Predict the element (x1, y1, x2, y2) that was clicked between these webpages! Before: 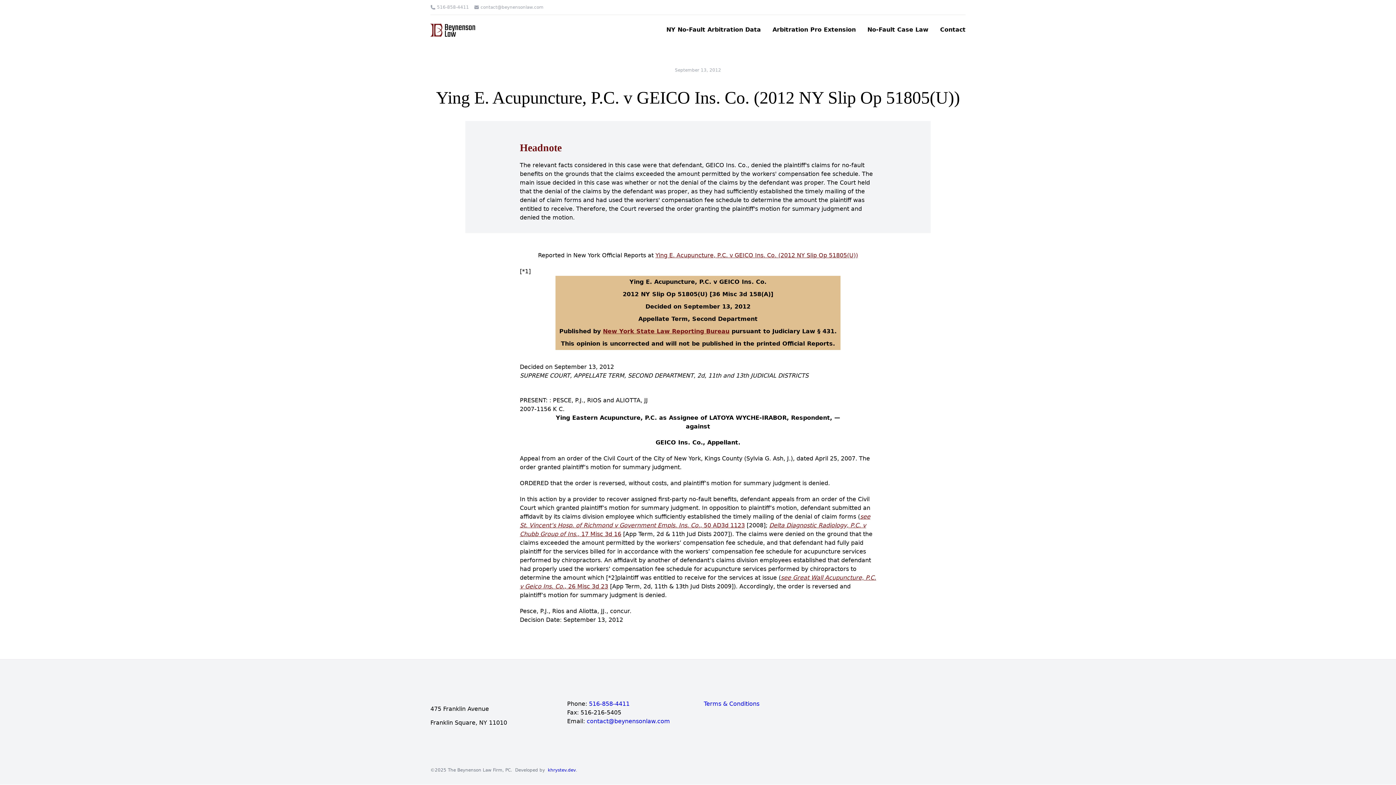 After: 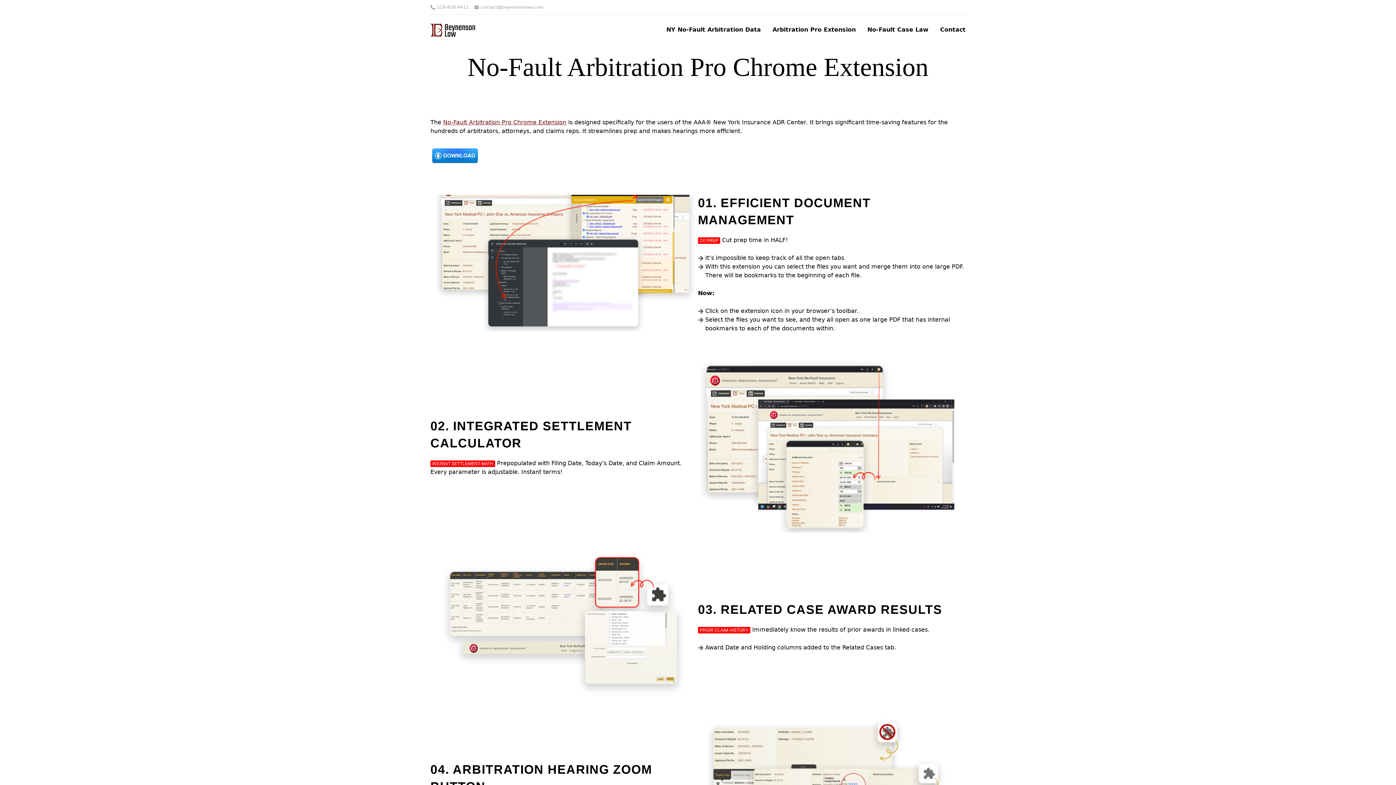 Action: label: Arbitration Pro Extension bbox: (772, 26, 856, 34)